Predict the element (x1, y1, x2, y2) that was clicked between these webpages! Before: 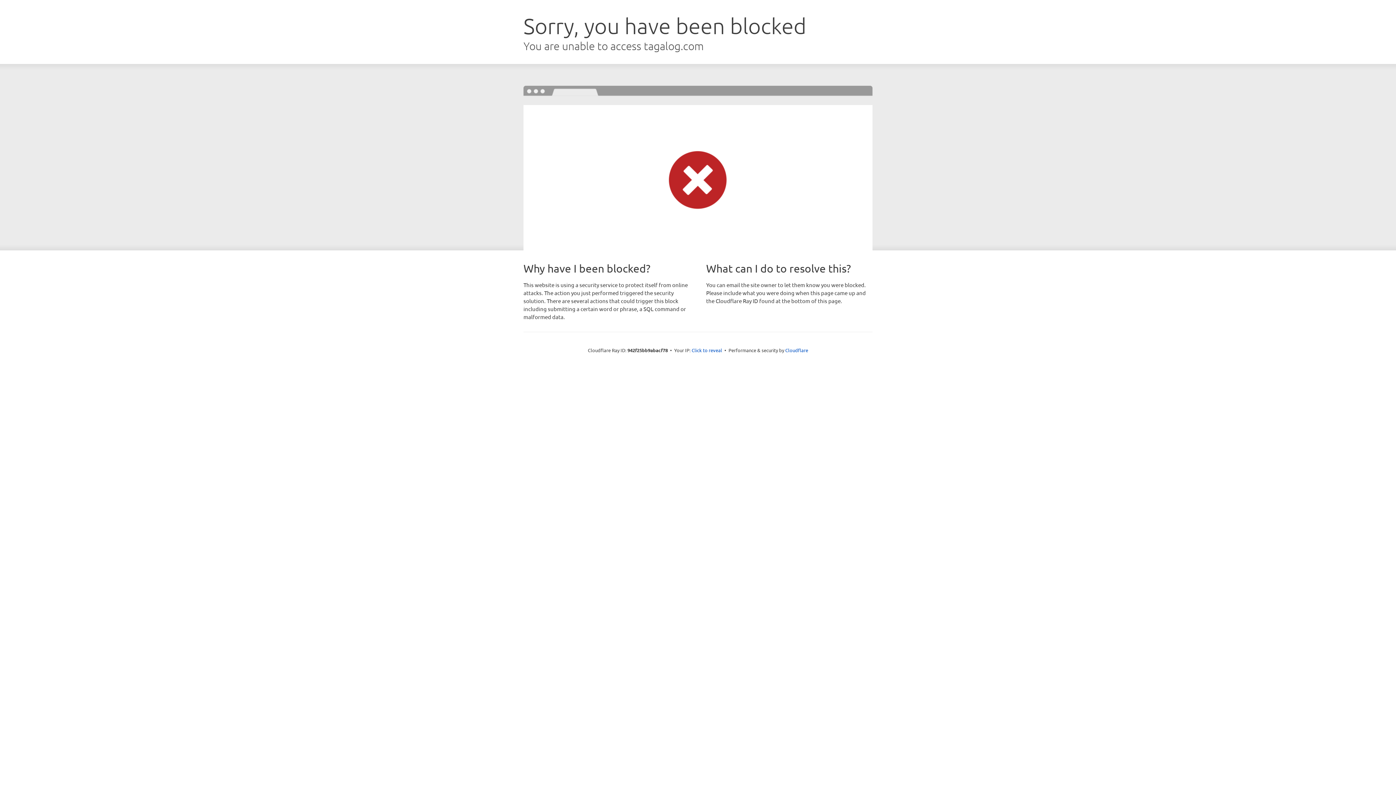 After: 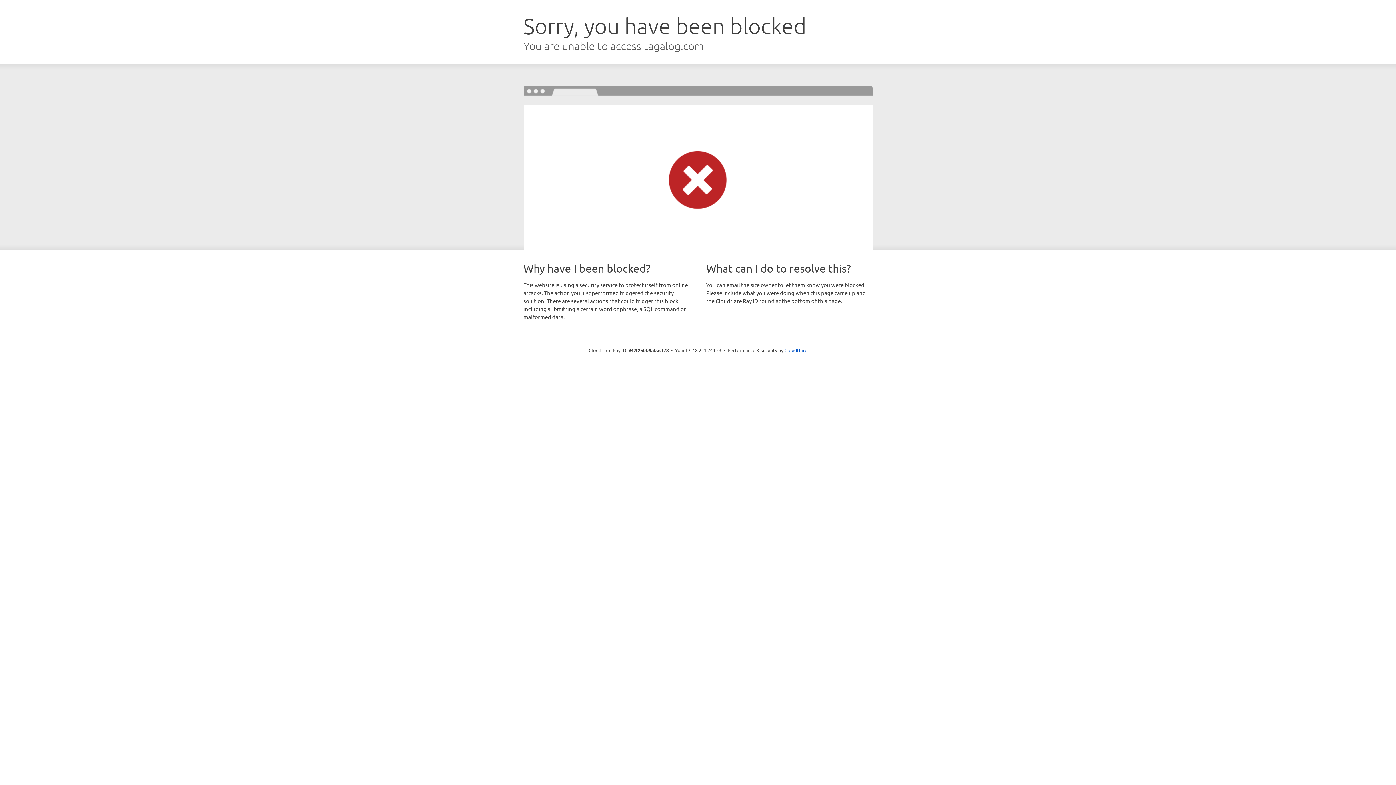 Action: bbox: (691, 346, 722, 353) label: Click to reveal